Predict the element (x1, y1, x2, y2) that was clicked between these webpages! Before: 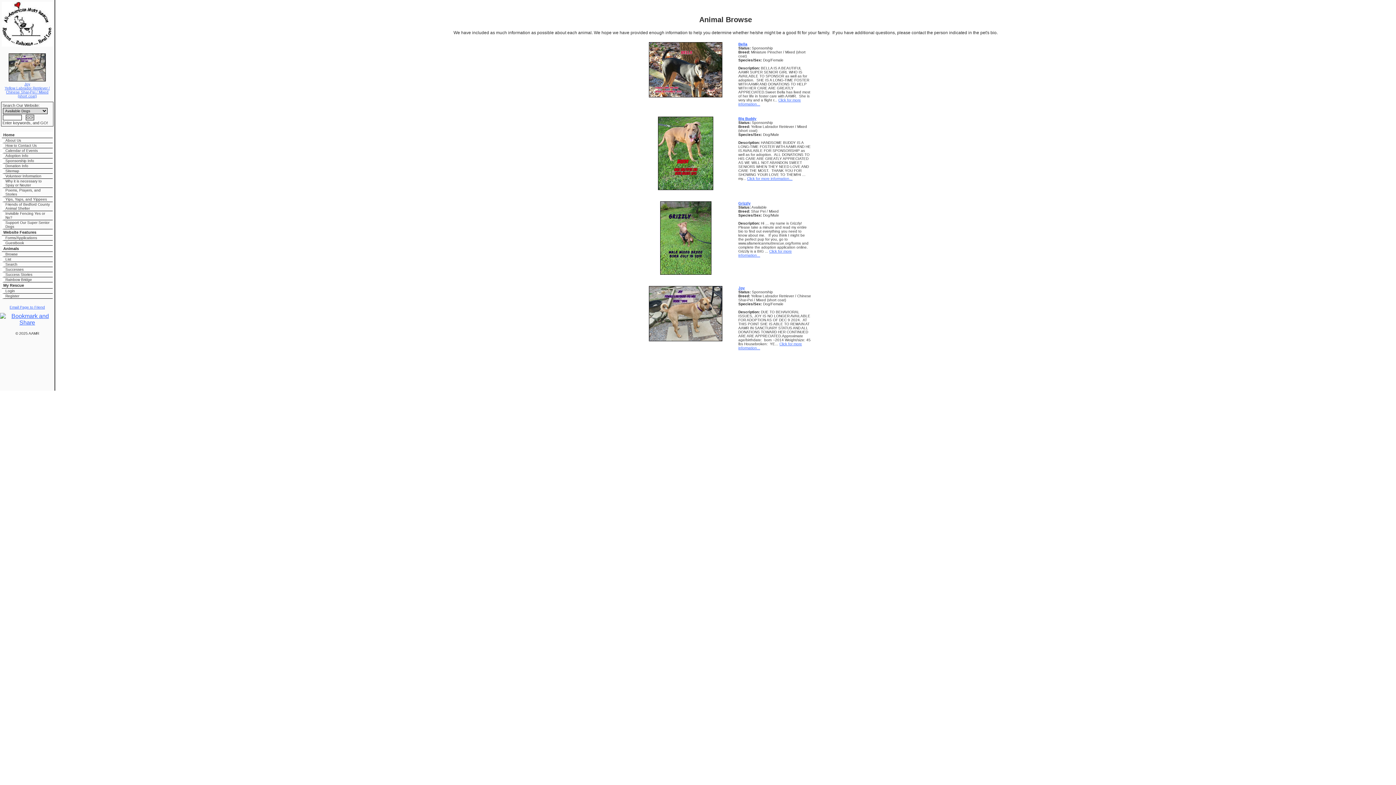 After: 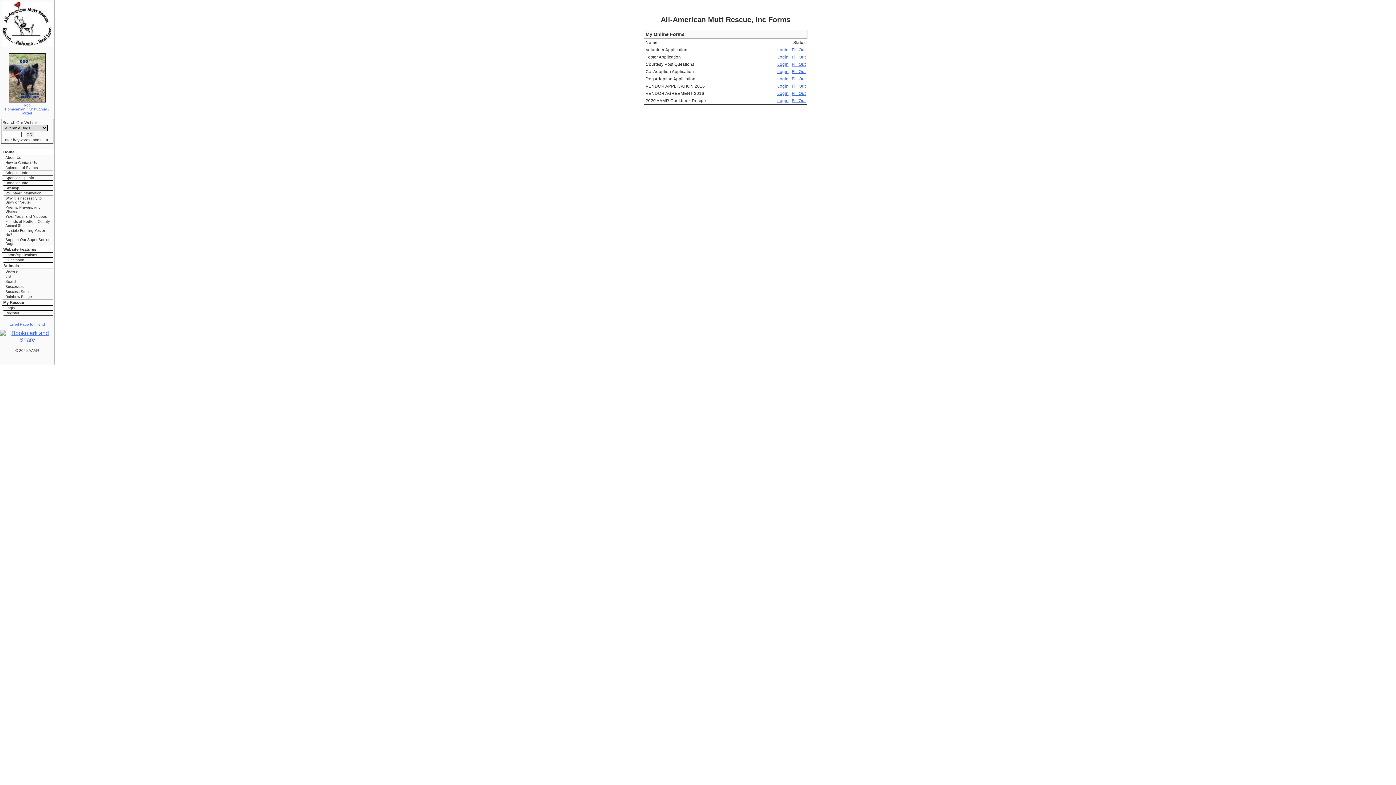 Action: label: Forms/Applications bbox: (5, 236, 37, 240)